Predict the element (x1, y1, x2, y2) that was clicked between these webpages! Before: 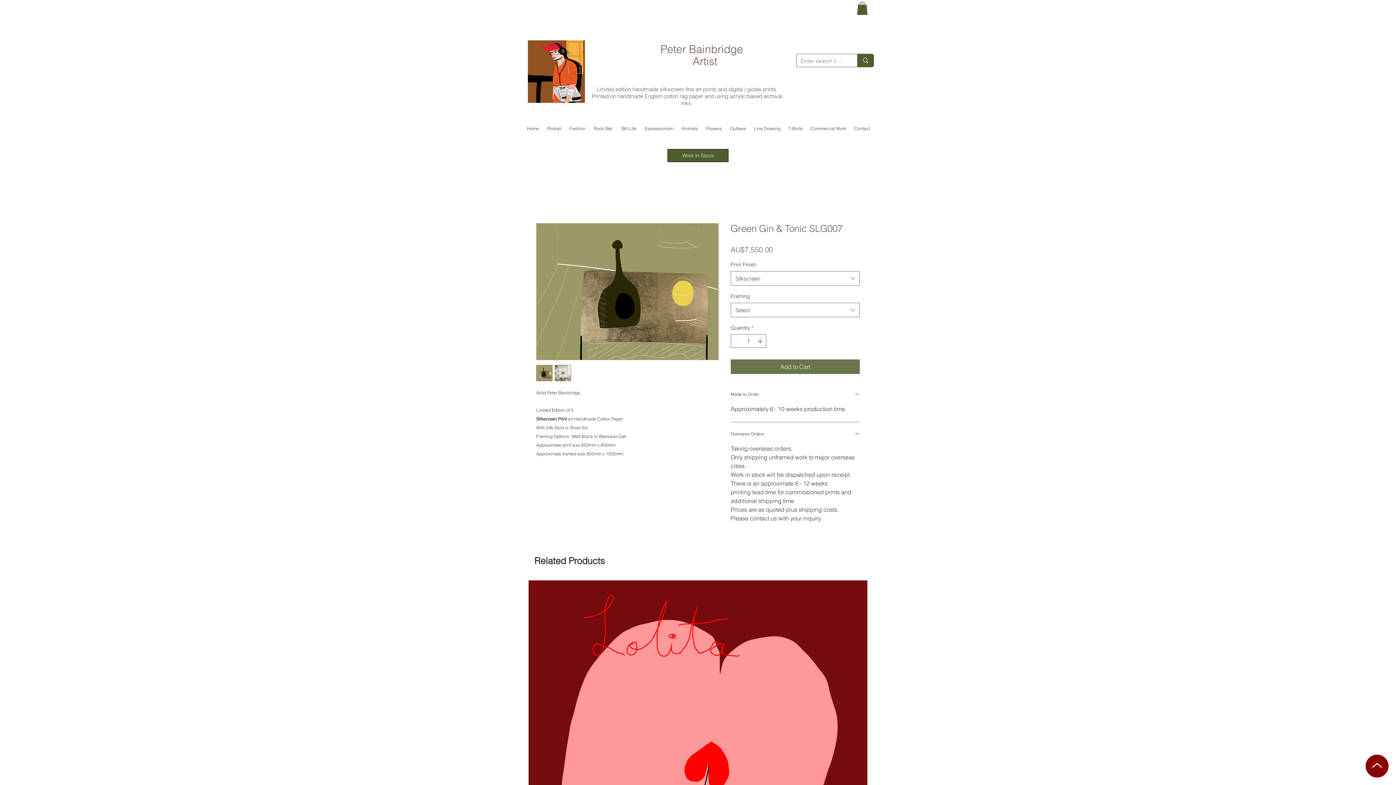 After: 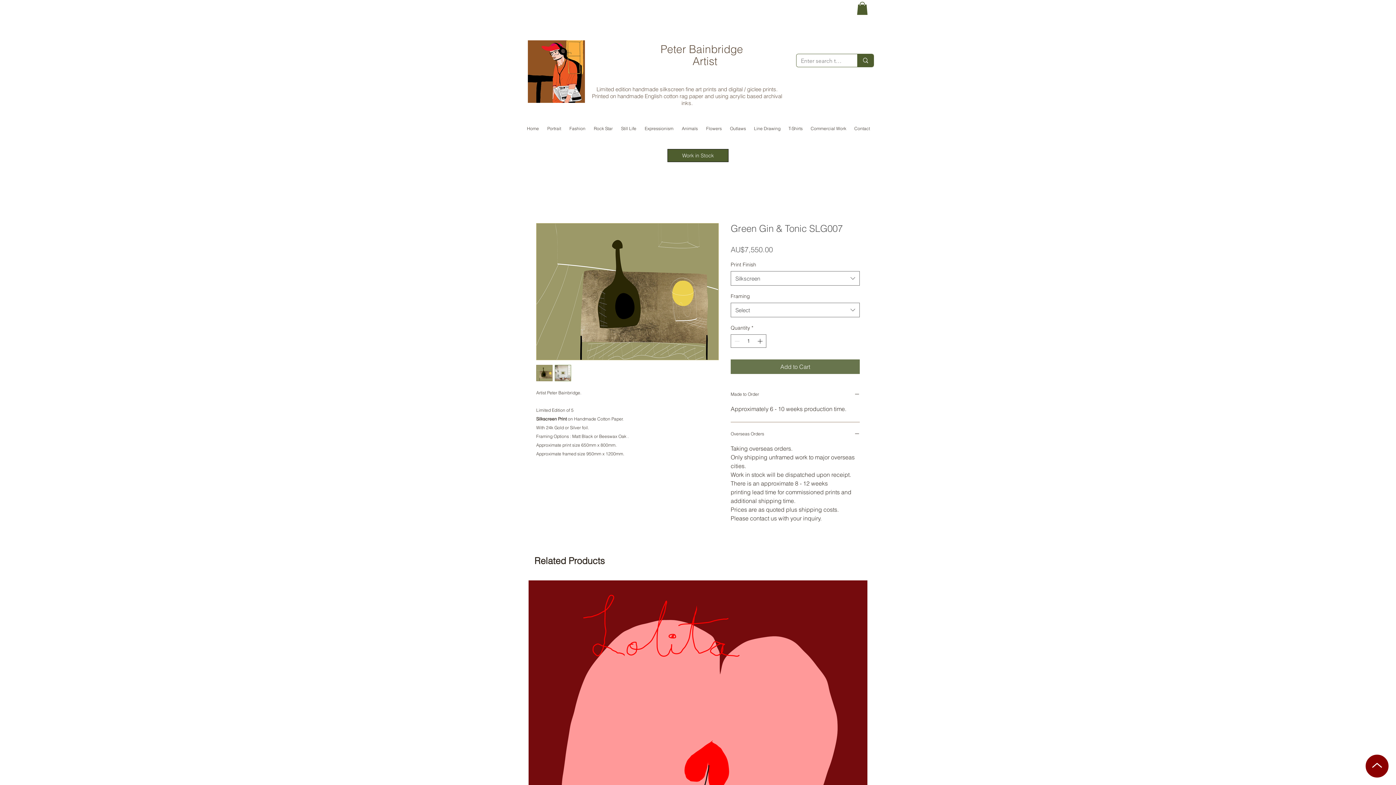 Action: bbox: (857, 1, 868, 14)